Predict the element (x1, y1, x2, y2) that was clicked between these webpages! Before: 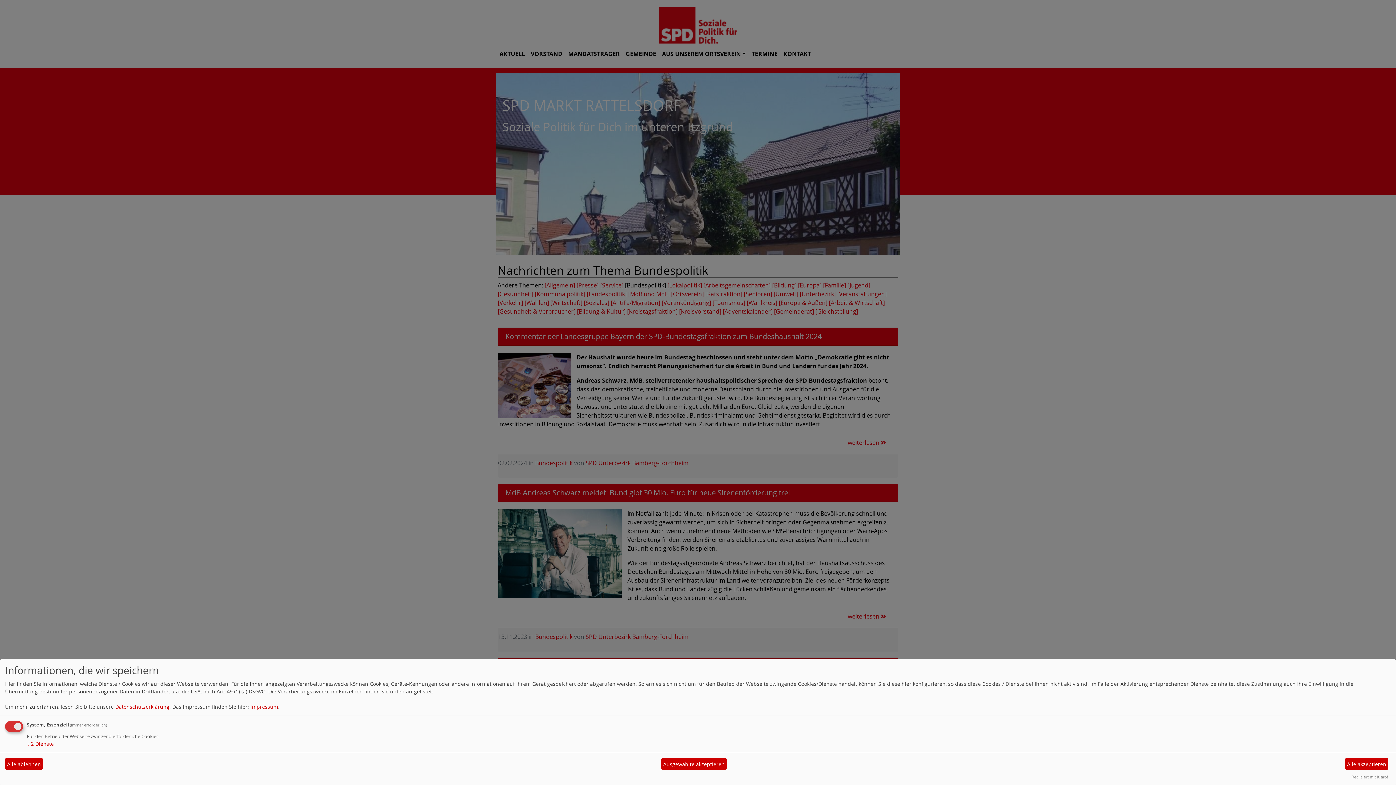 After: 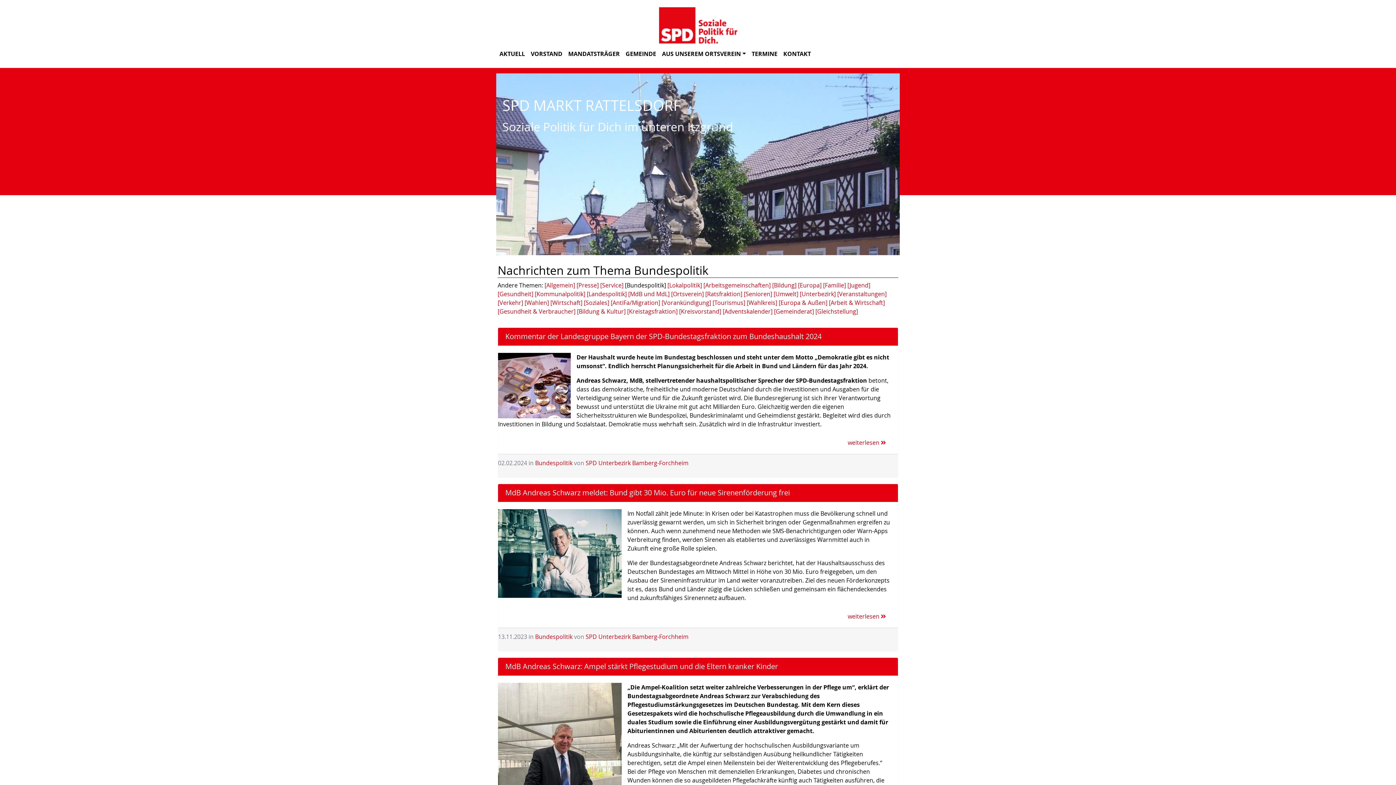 Action: bbox: (5, 758, 42, 770) label: Alle ablehnen